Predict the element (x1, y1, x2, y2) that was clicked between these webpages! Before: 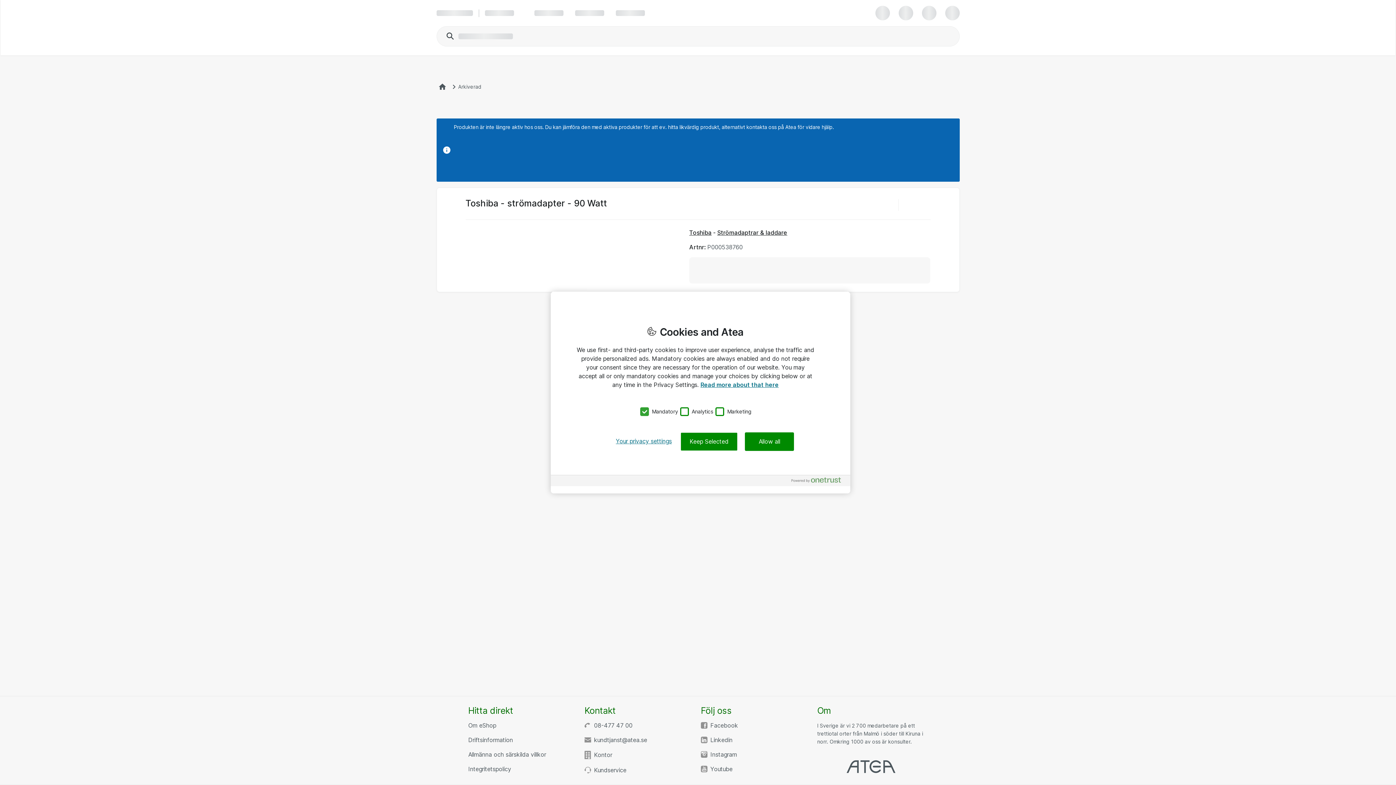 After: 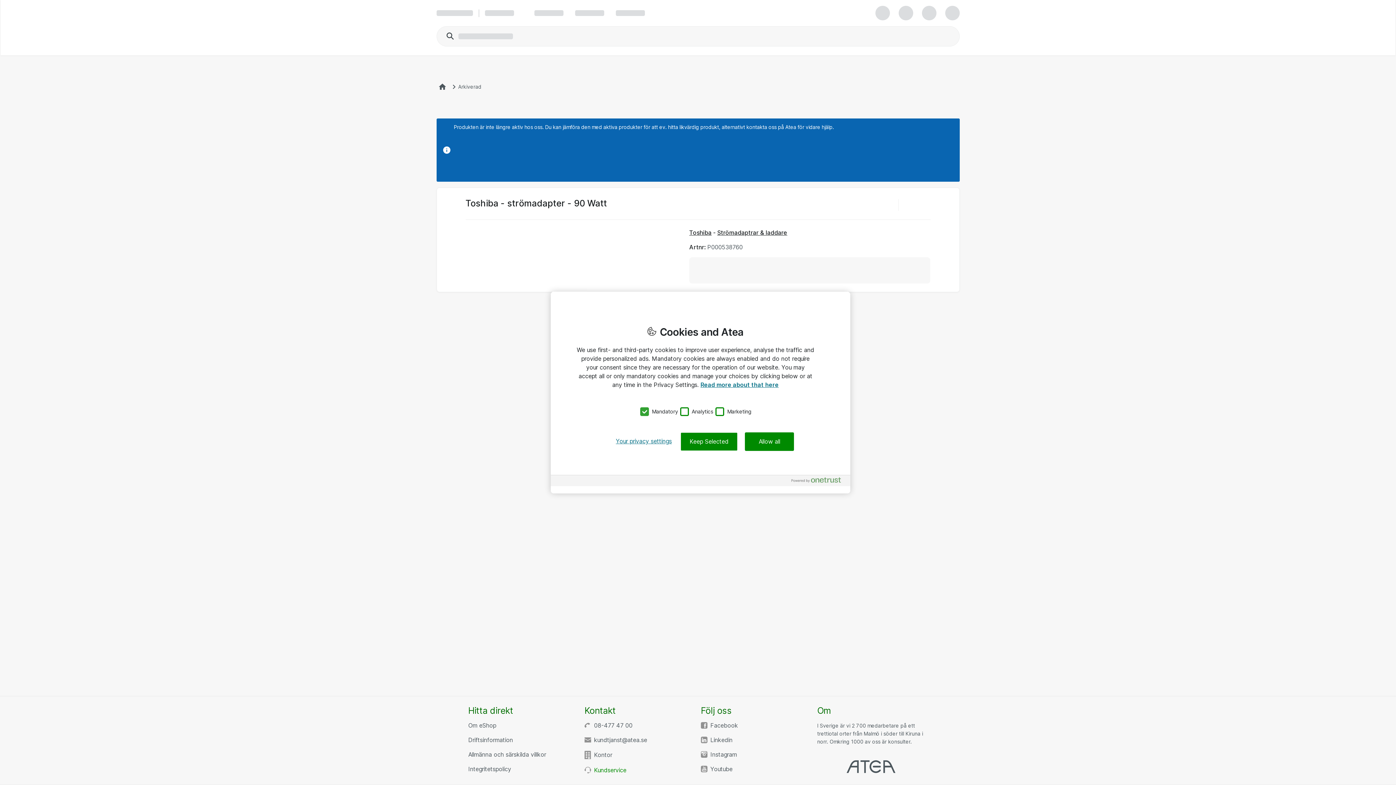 Action: bbox: (594, 766, 626, 774) label: Kundservice